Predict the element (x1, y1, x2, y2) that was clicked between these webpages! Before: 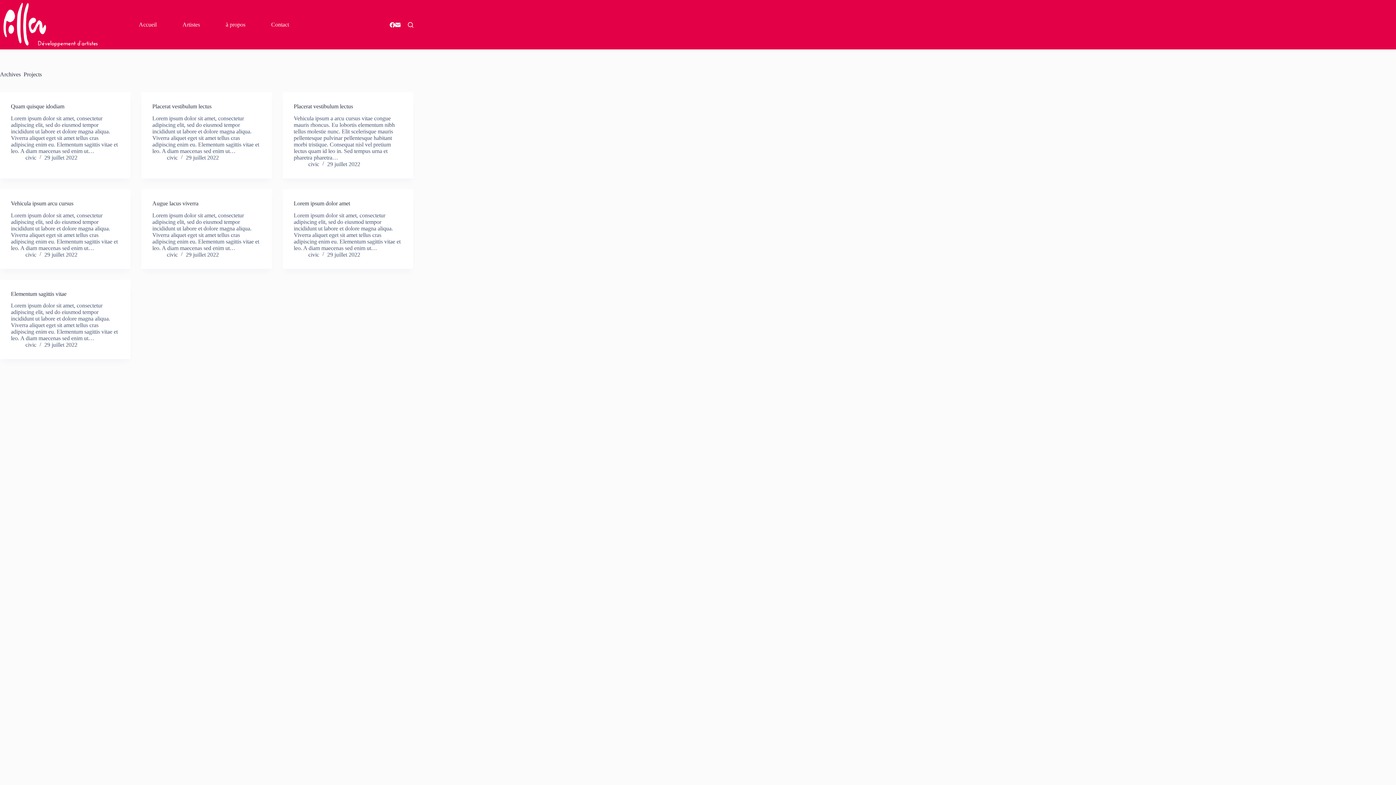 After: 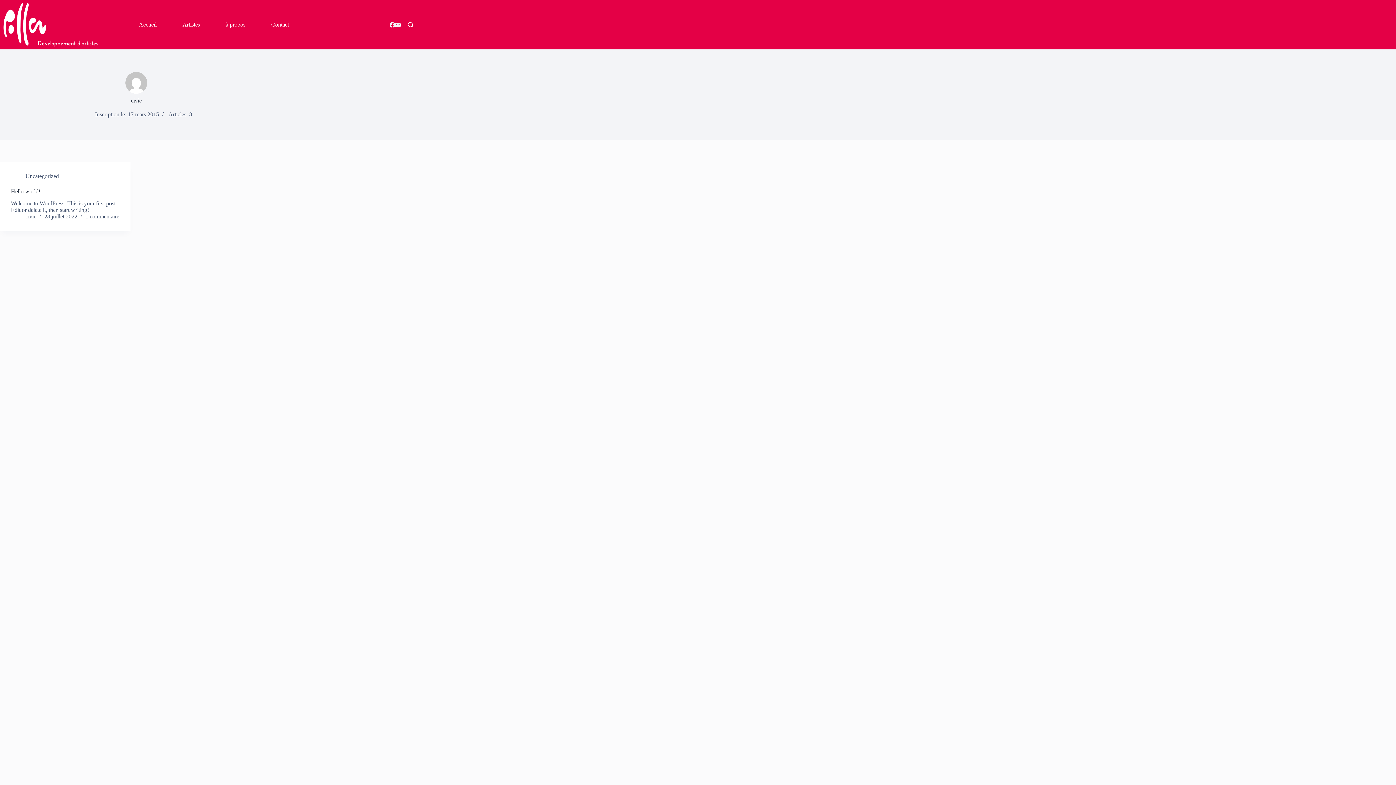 Action: label: civic bbox: (25, 154, 36, 160)